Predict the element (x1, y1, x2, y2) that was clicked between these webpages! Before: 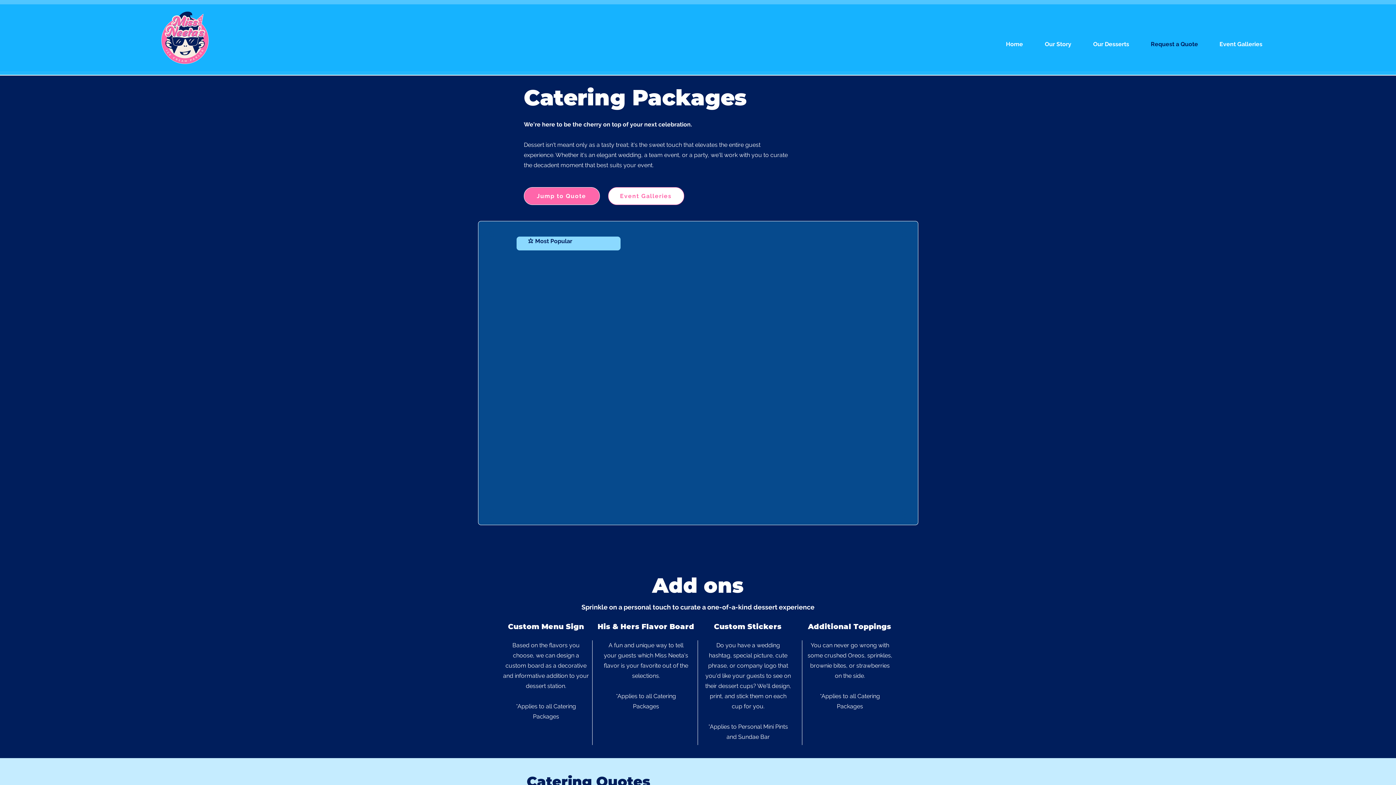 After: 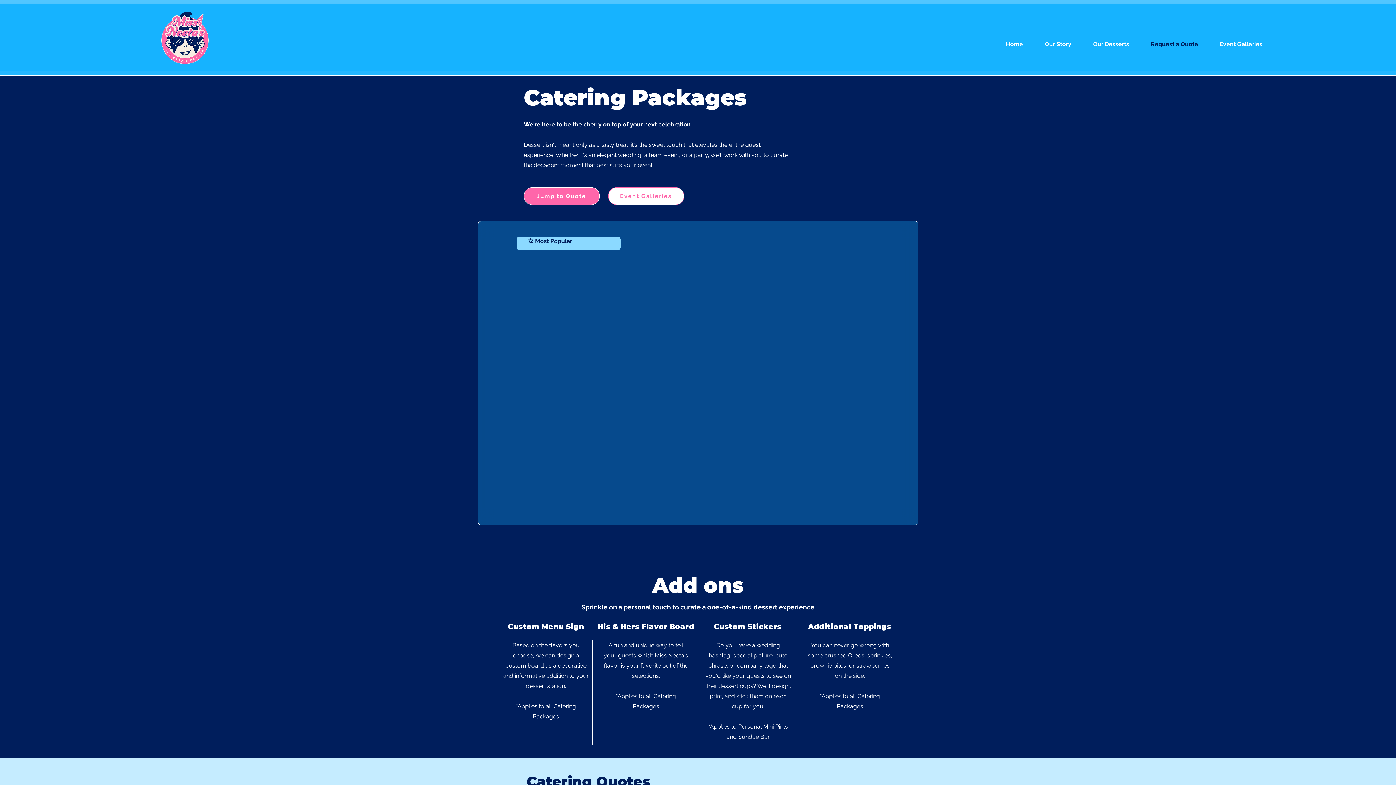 Action: bbox: (524, 187, 600, 205) label: Jump to Quote